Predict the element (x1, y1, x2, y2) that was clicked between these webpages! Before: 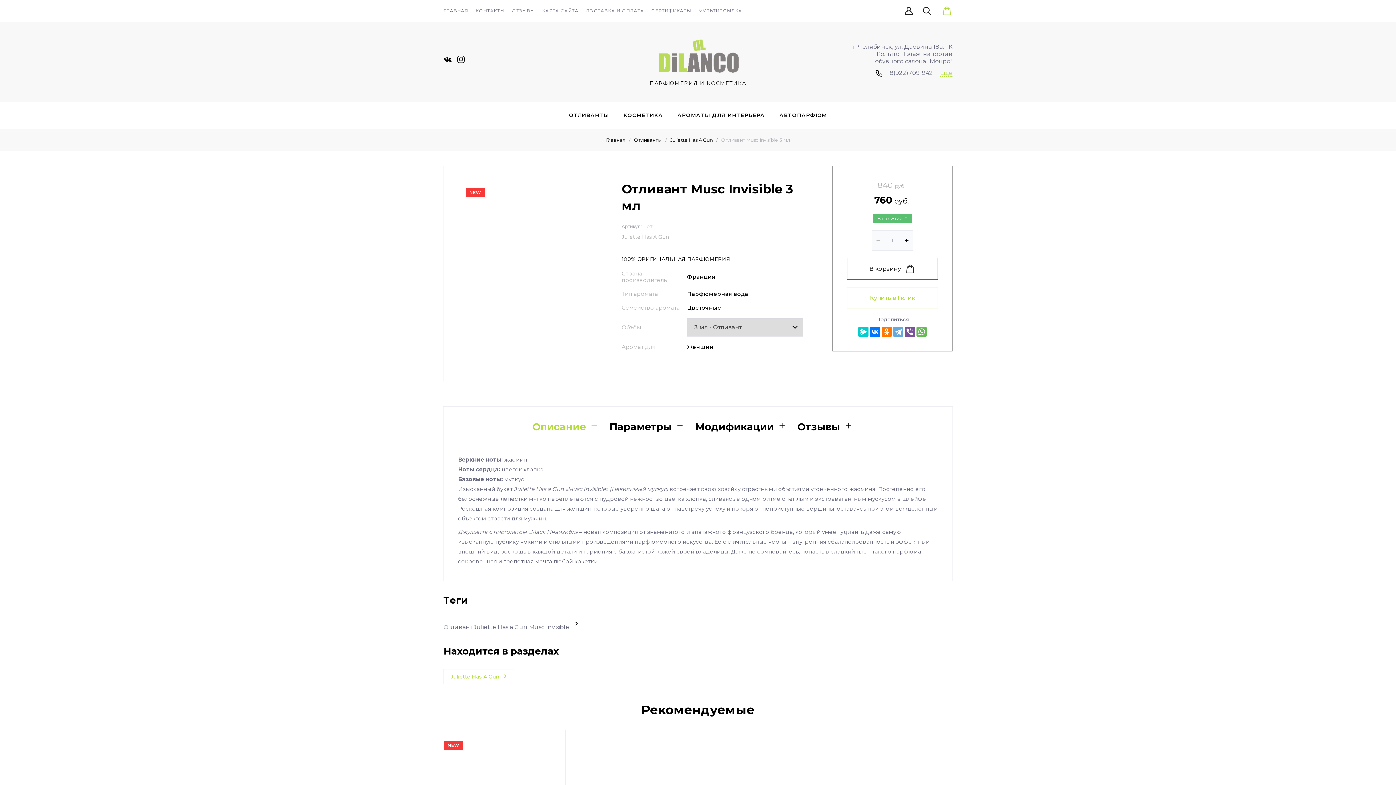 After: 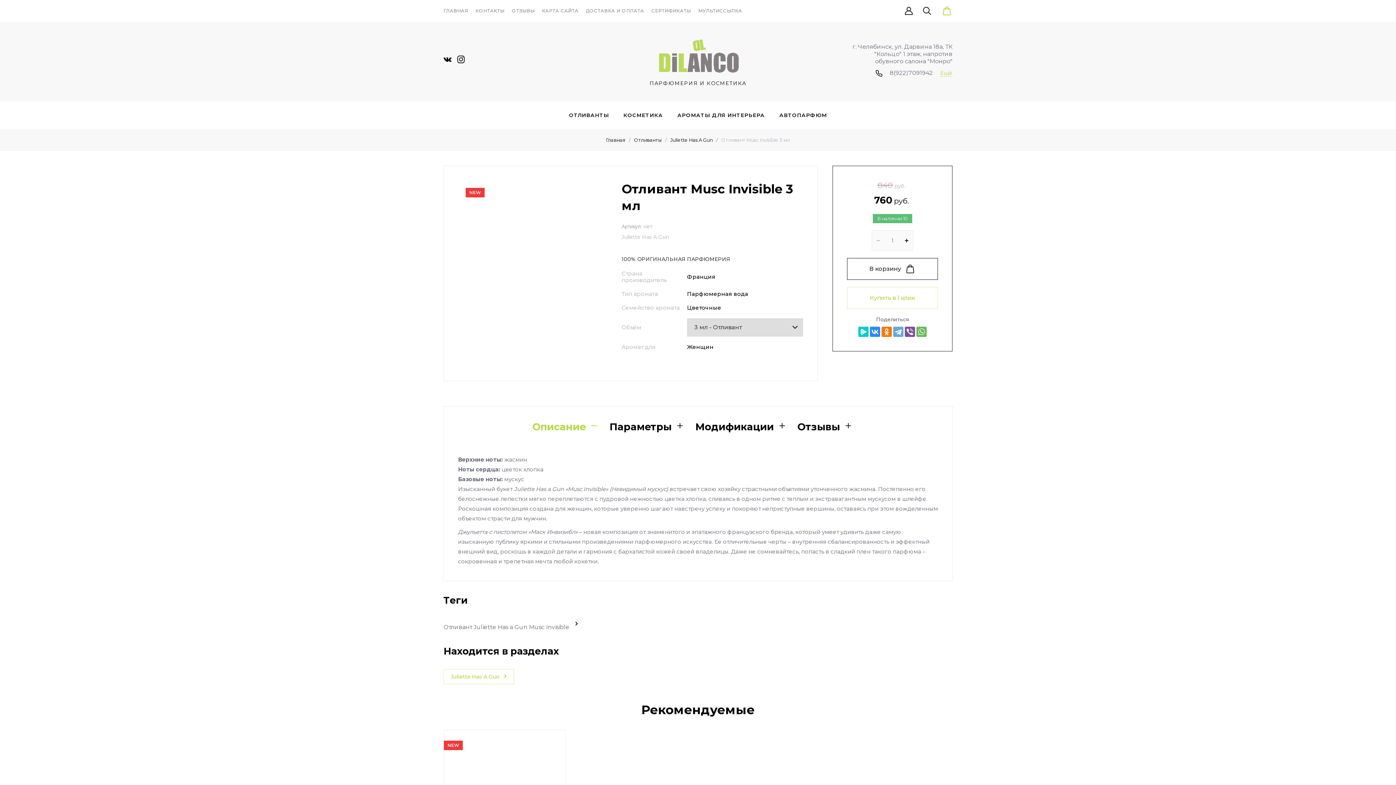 Action: bbox: (870, 326, 880, 337)